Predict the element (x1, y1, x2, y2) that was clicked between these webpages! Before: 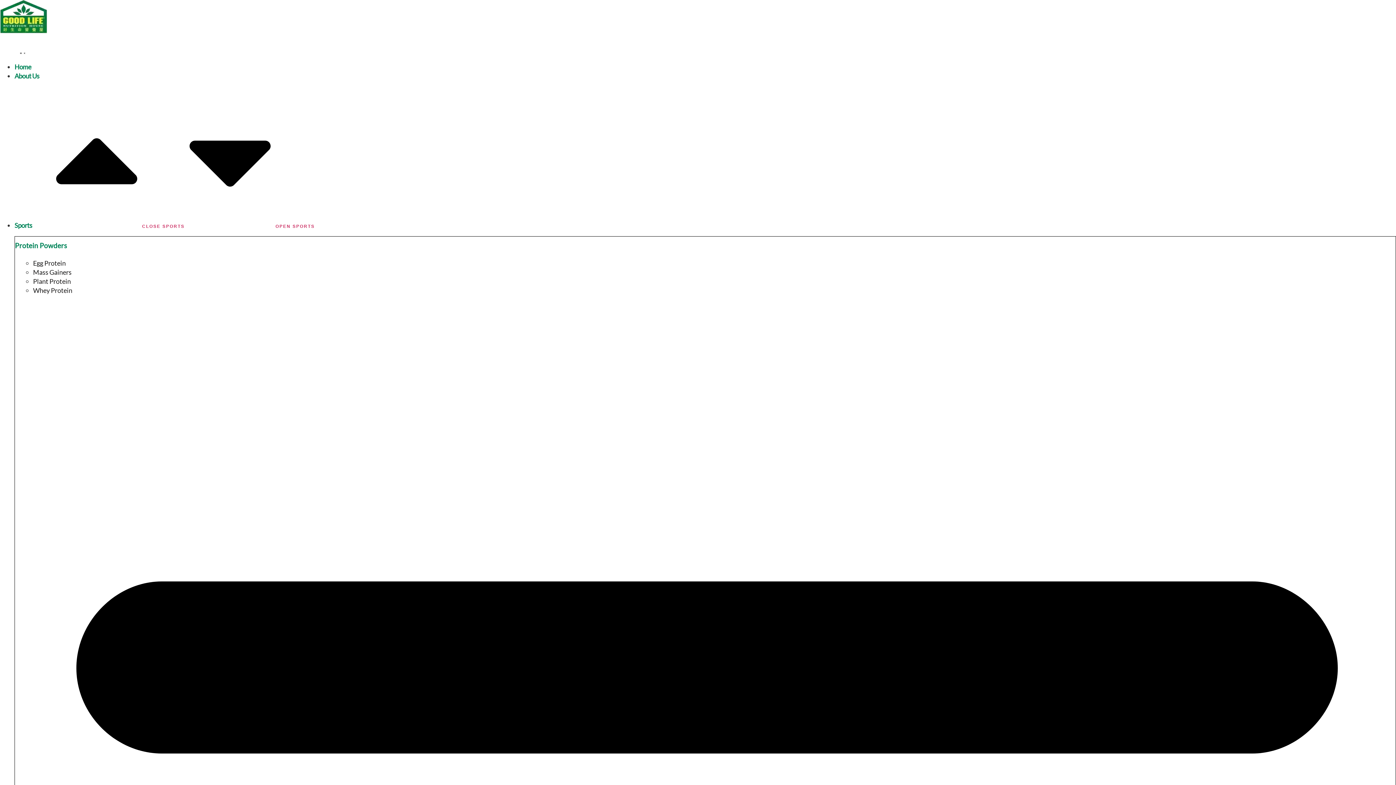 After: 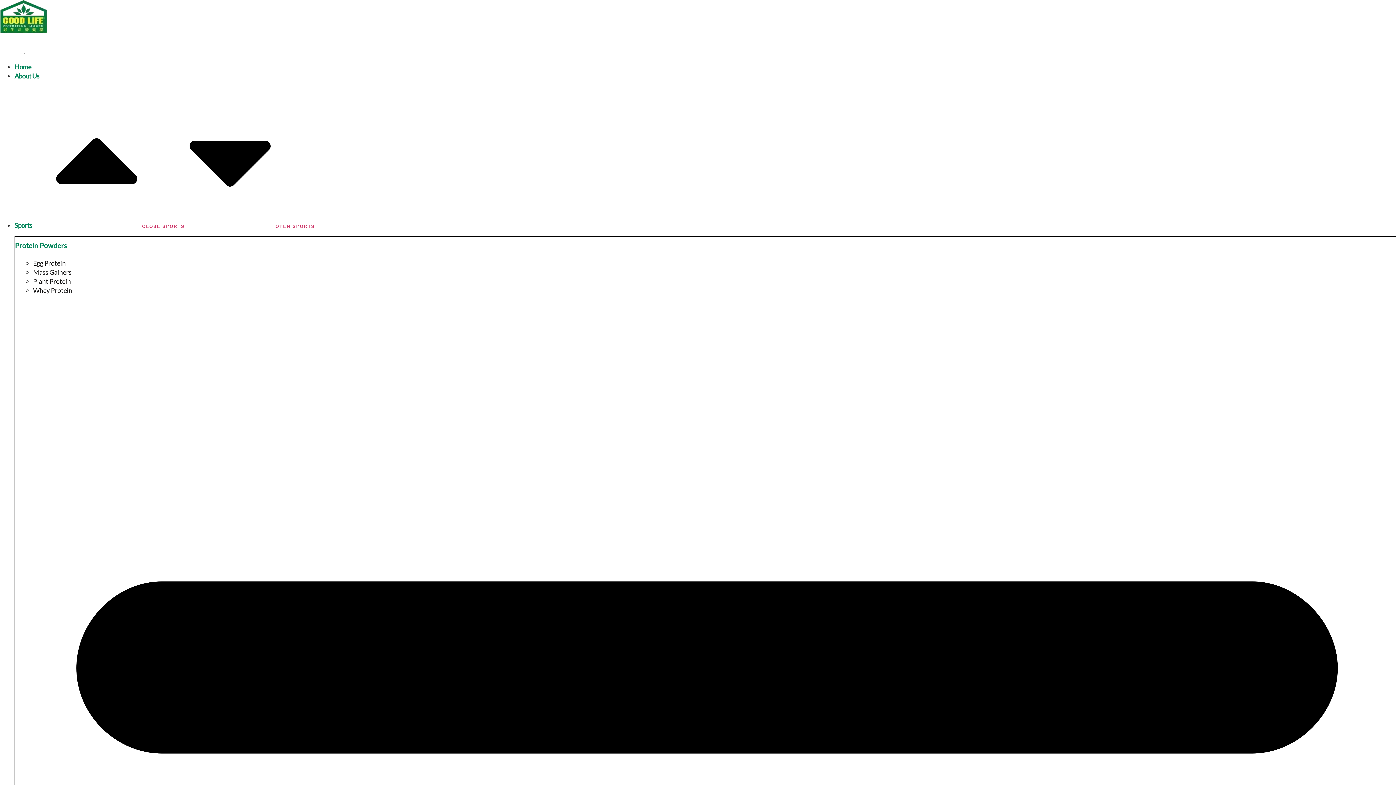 Action: bbox: (0, 26, 47, 34)